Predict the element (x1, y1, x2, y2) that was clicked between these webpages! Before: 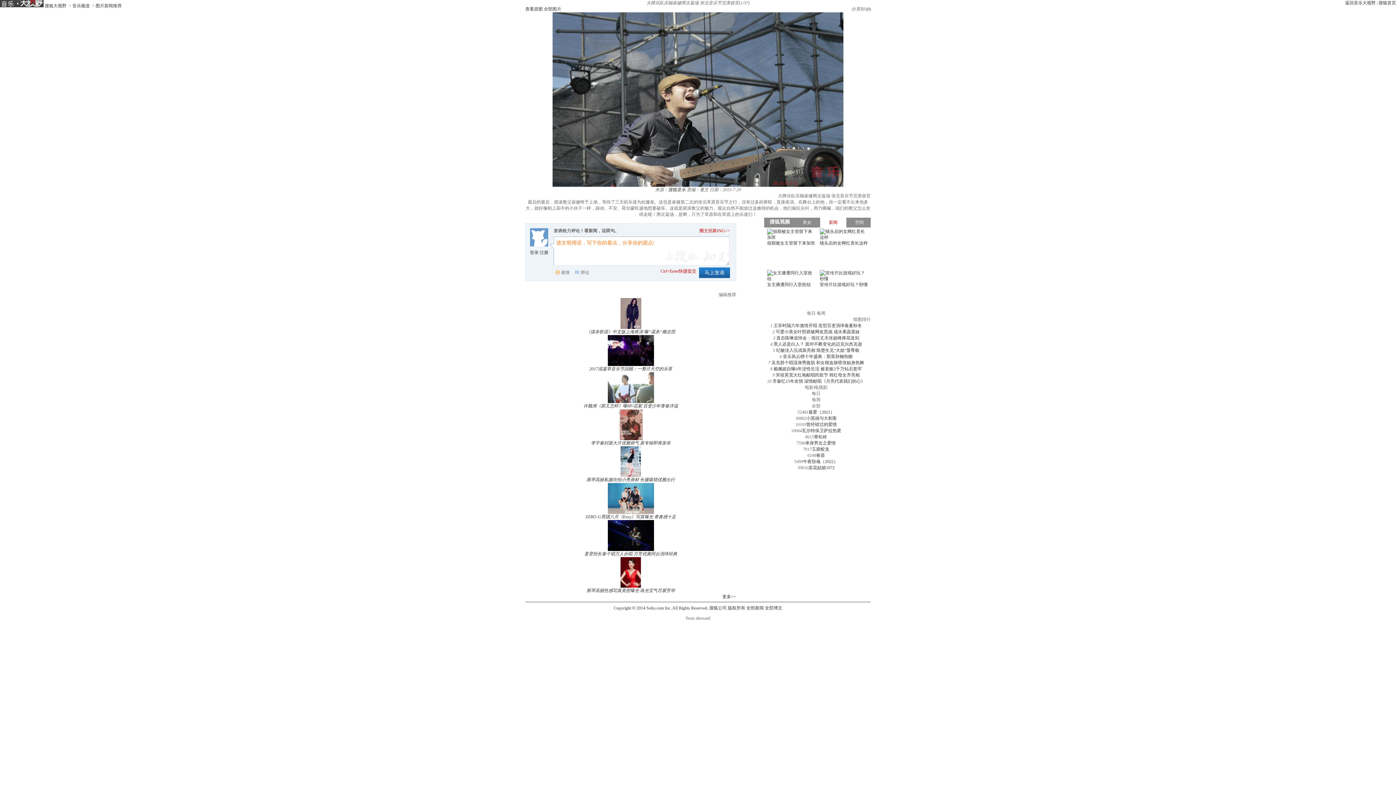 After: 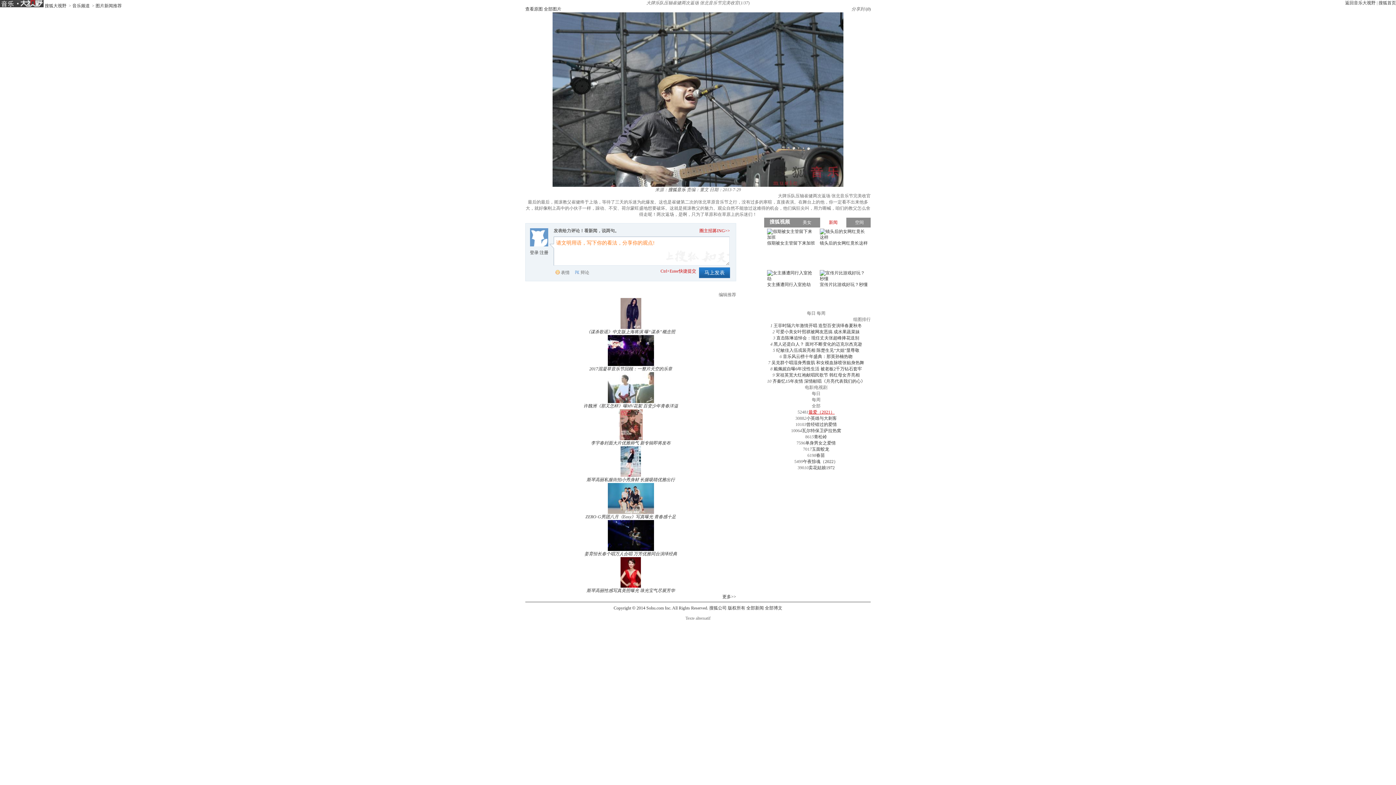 Action: bbox: (808, 409, 834, 414) label: 最爱（2021）